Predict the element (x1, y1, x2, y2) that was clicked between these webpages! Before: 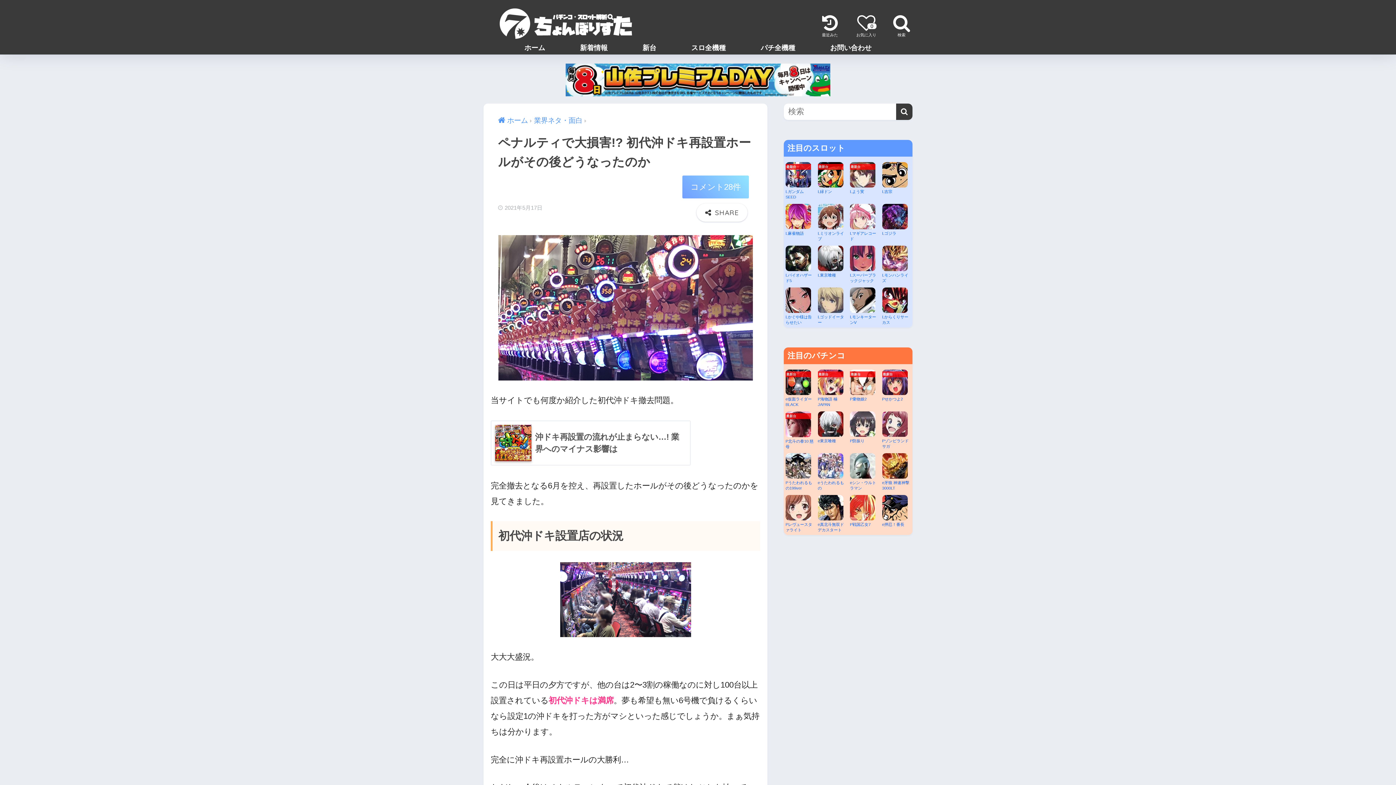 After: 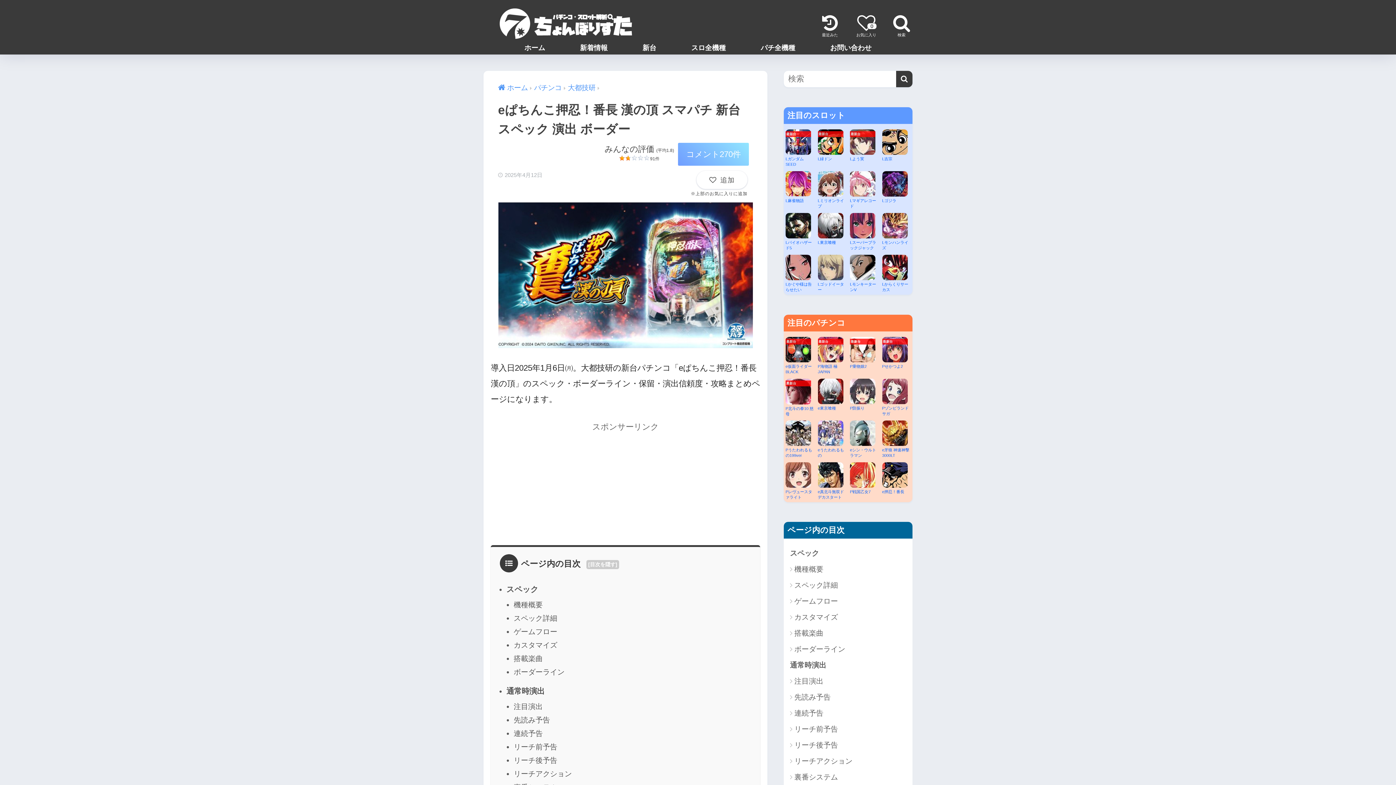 Action: bbox: (882, 495, 910, 527) label: e押忍！番長